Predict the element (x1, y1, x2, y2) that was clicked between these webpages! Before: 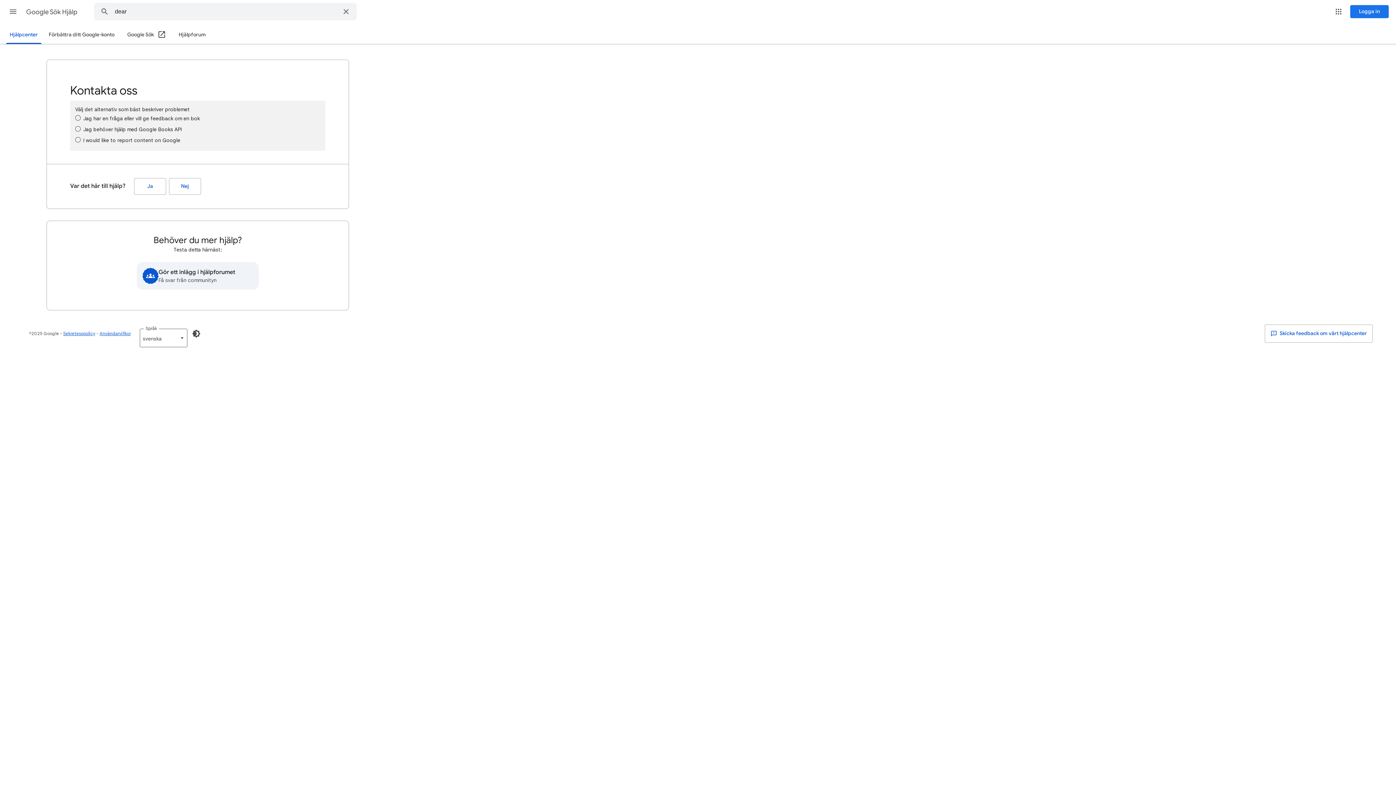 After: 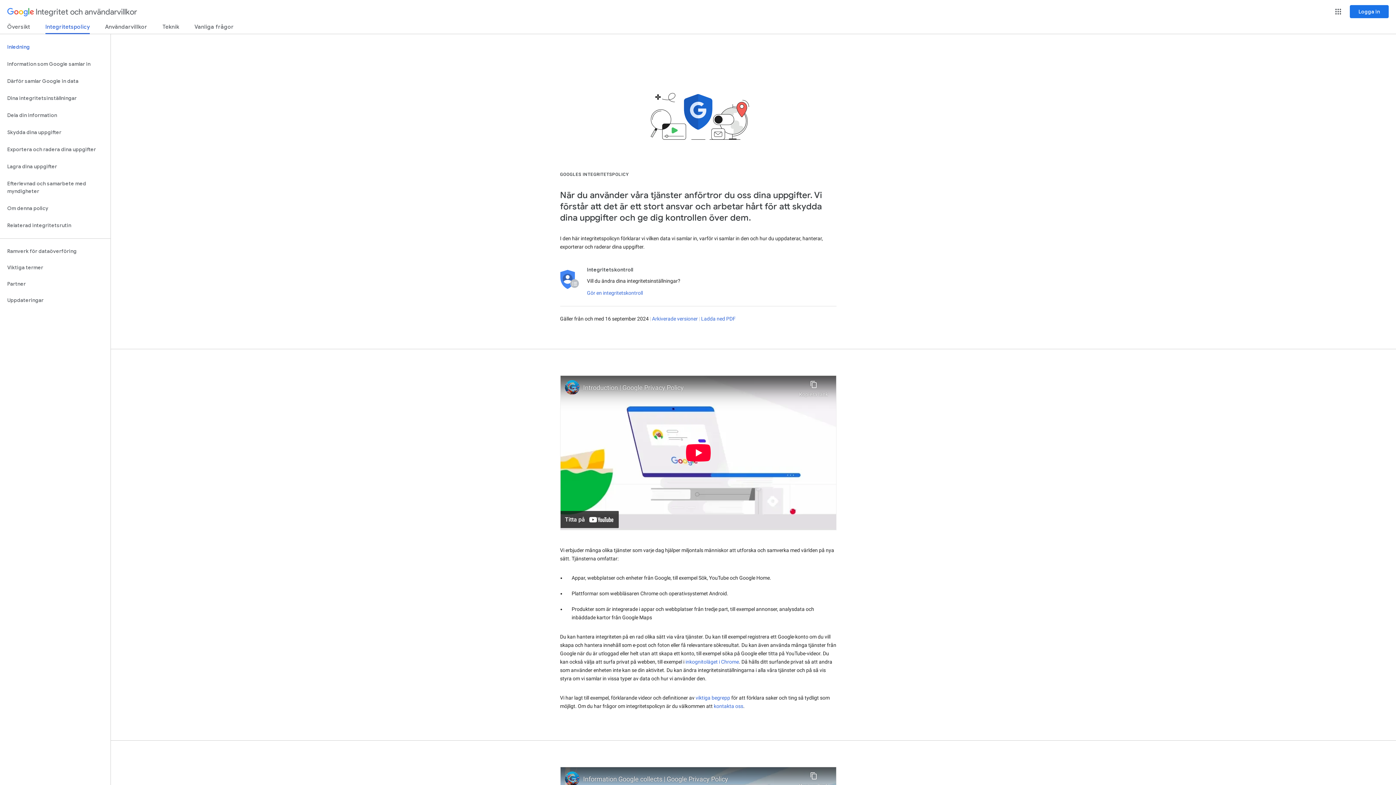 Action: bbox: (63, 330, 95, 336) label: Sekretesspolicy